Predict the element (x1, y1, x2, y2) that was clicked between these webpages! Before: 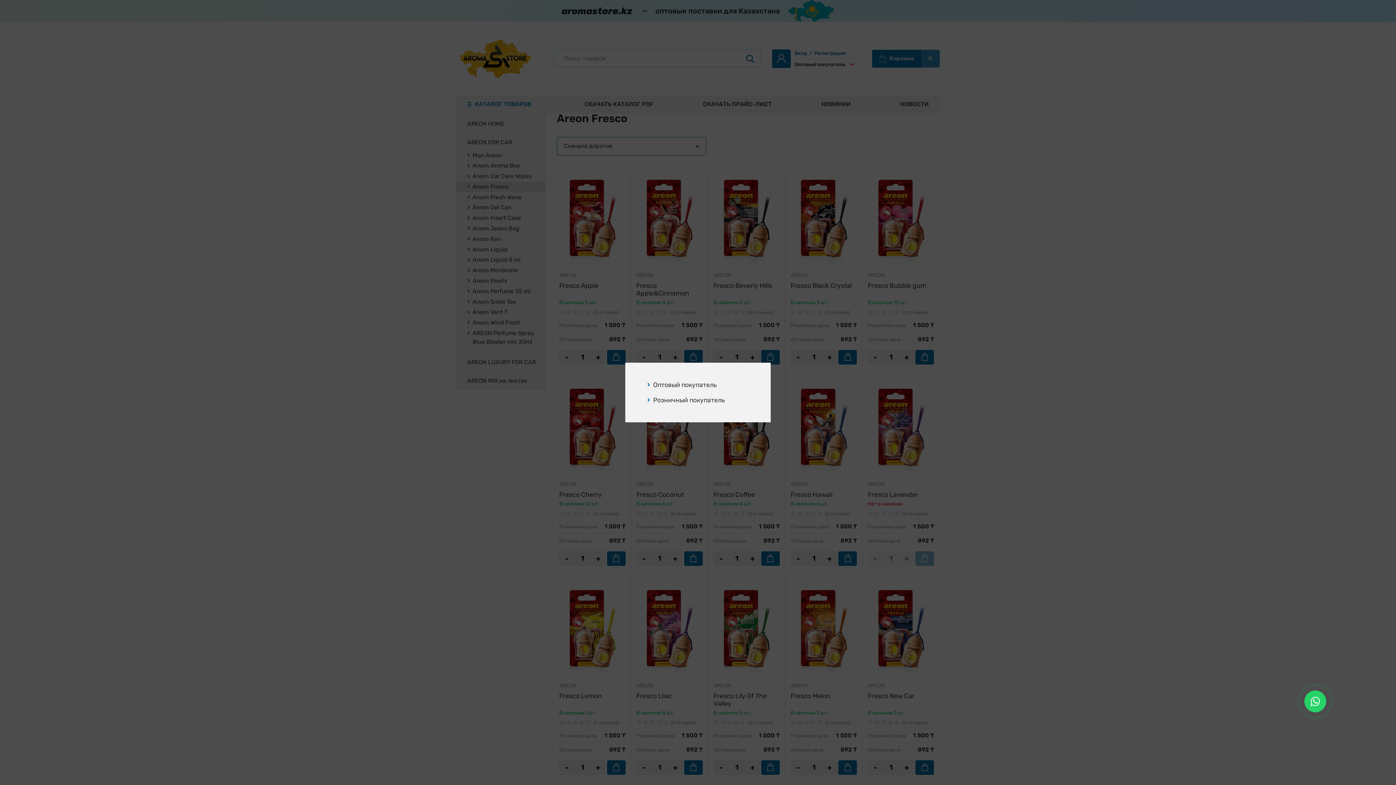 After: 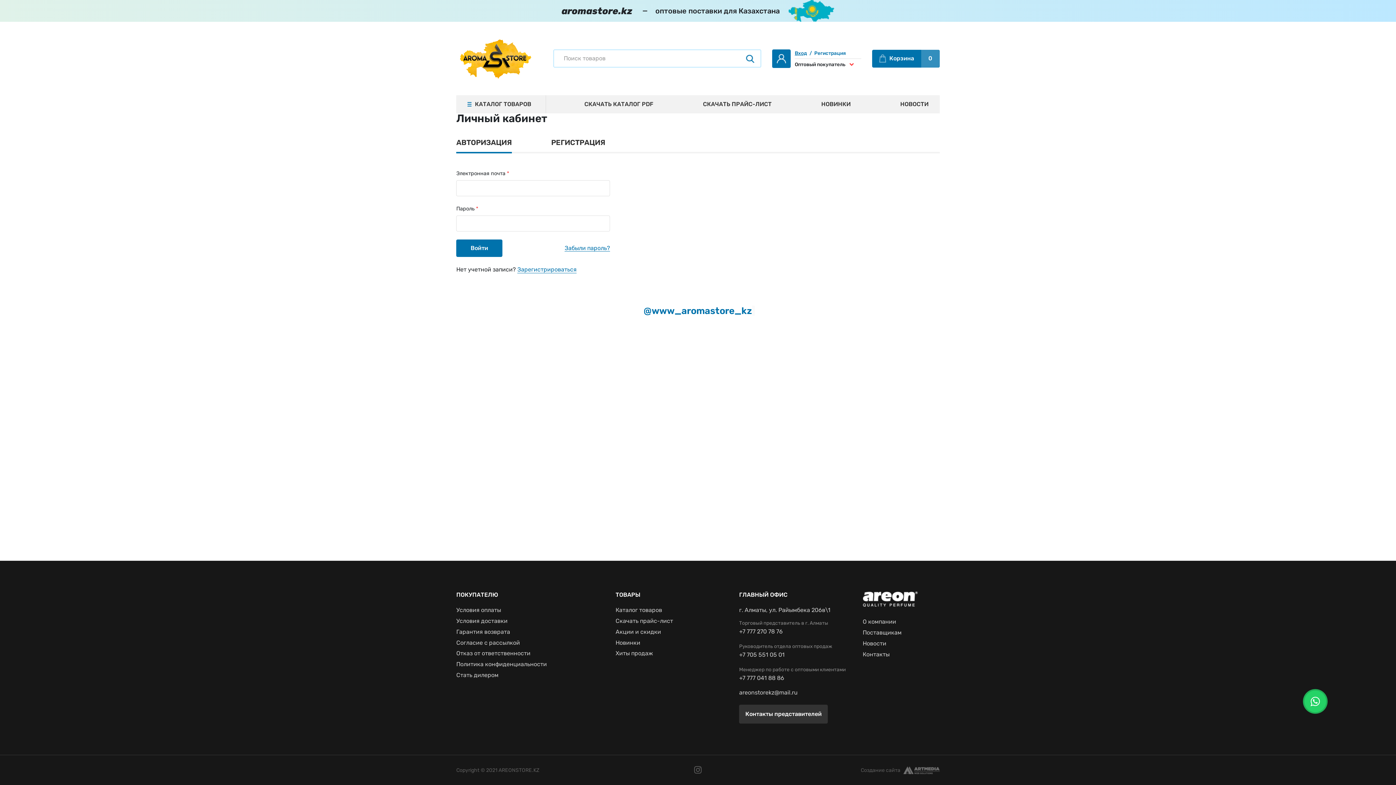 Action: label: Оптовый покупатель bbox: (647, 380, 734, 389)